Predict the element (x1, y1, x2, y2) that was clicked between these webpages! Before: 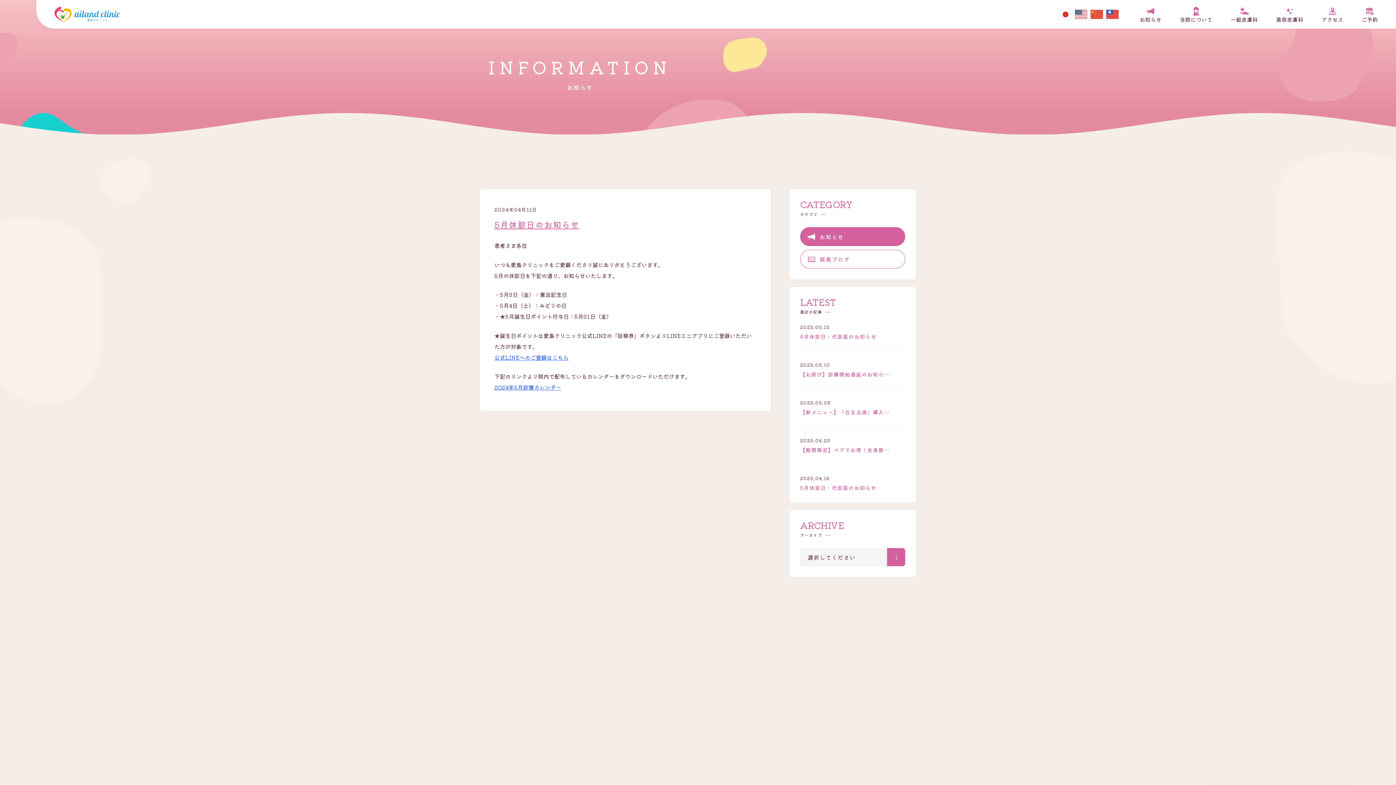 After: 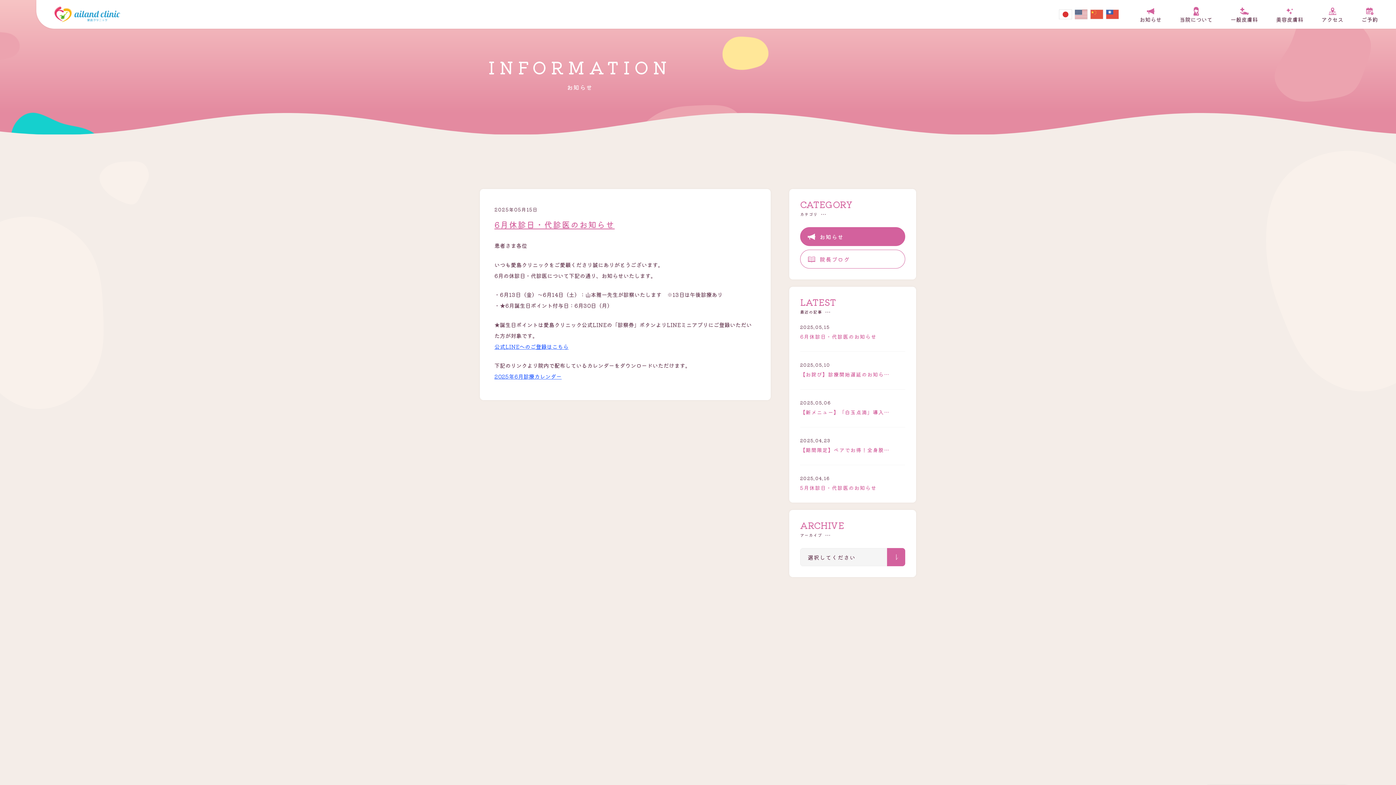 Action: bbox: (800, 325, 905, 352) label: 2025.05.15
6月休診日・代診医のお知らせ